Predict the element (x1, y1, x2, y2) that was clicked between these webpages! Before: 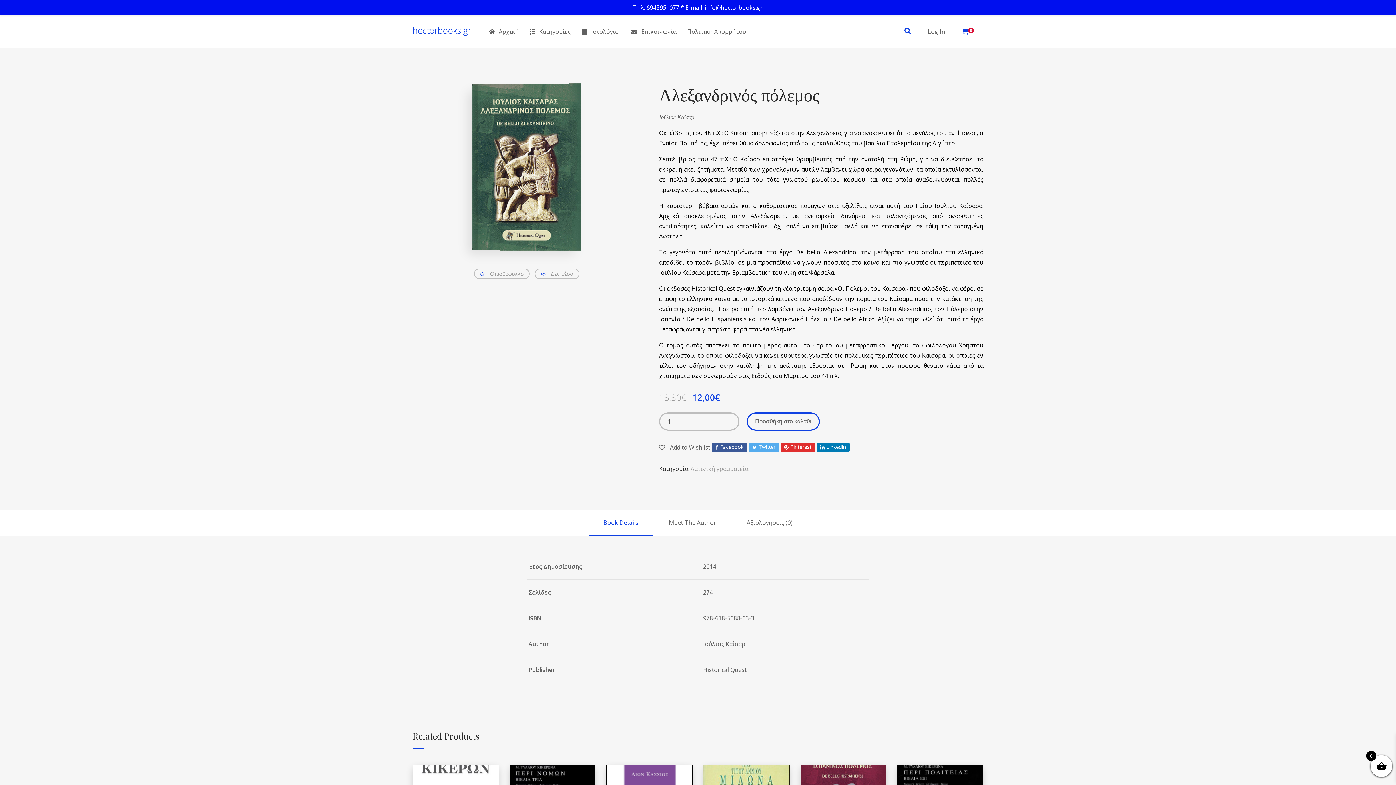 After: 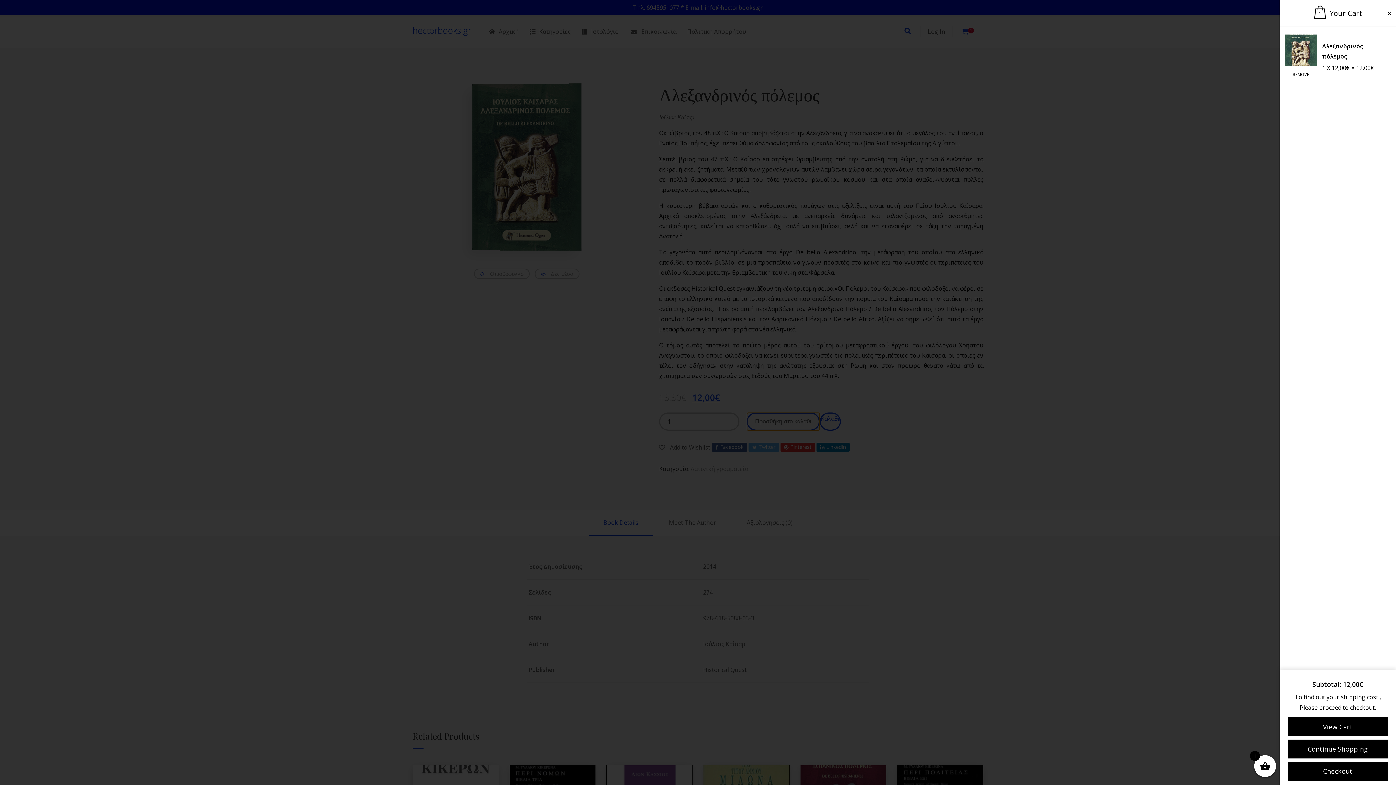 Action: label: Προσθήκη στο καλάθι bbox: (746, 412, 820, 430)